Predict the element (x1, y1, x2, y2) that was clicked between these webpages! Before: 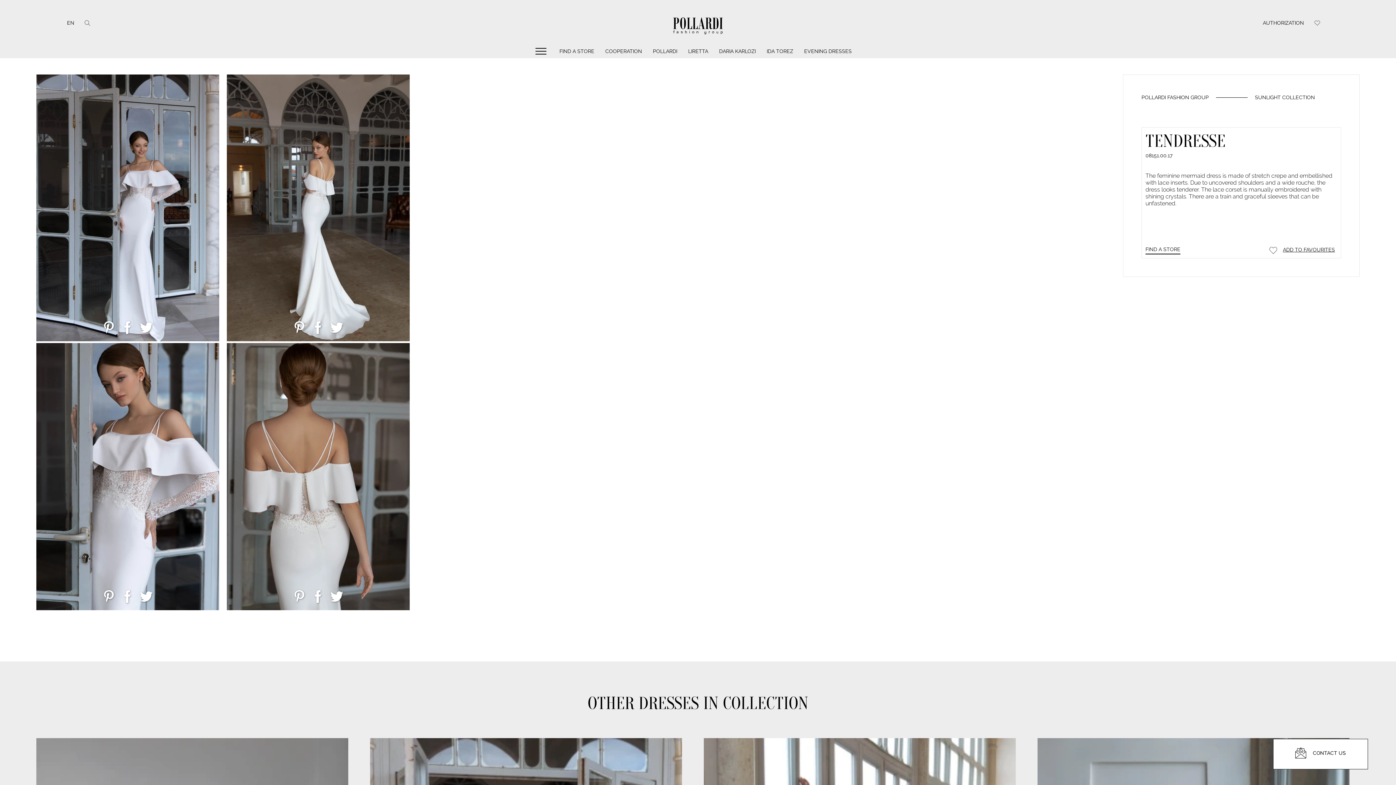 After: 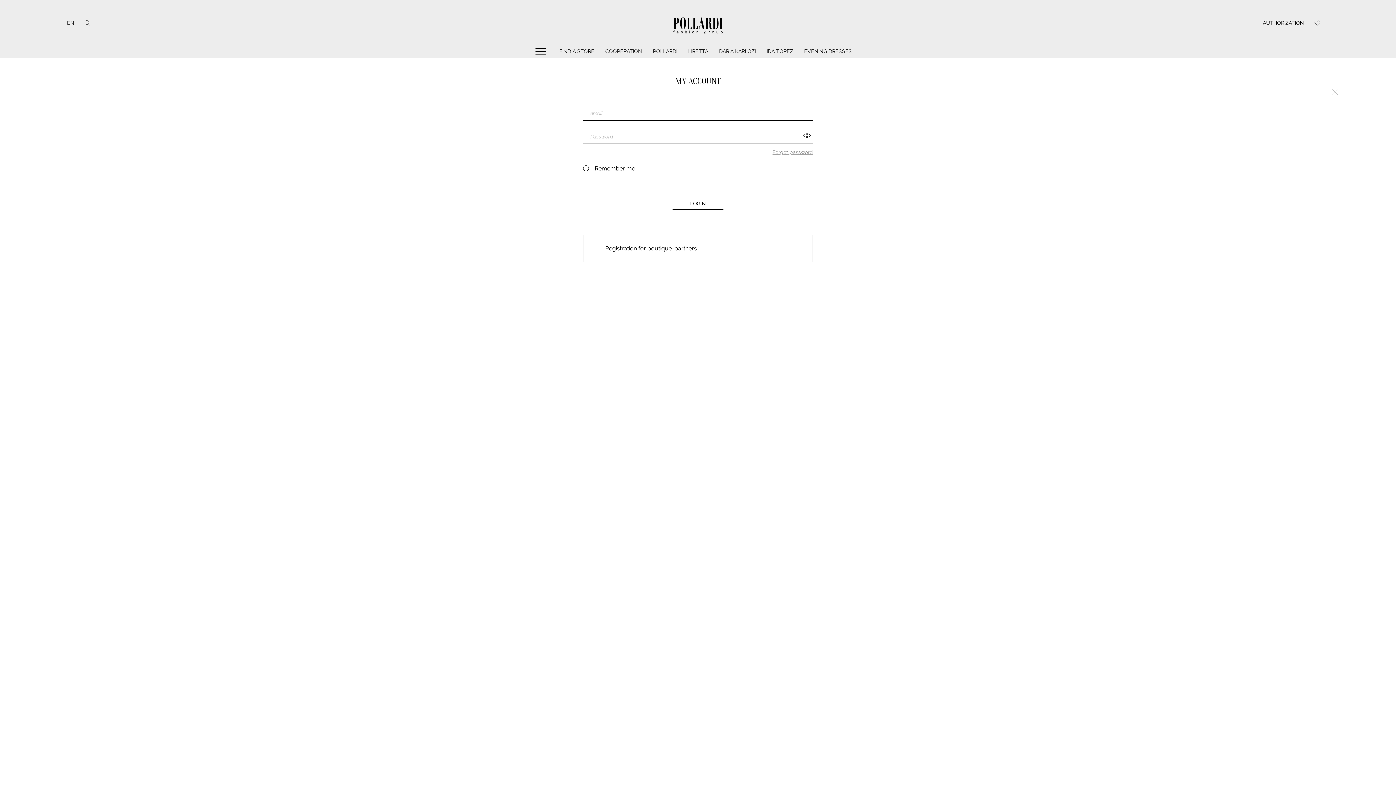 Action: bbox: (1263, 19, 1304, 25) label: AUTHORIZATION